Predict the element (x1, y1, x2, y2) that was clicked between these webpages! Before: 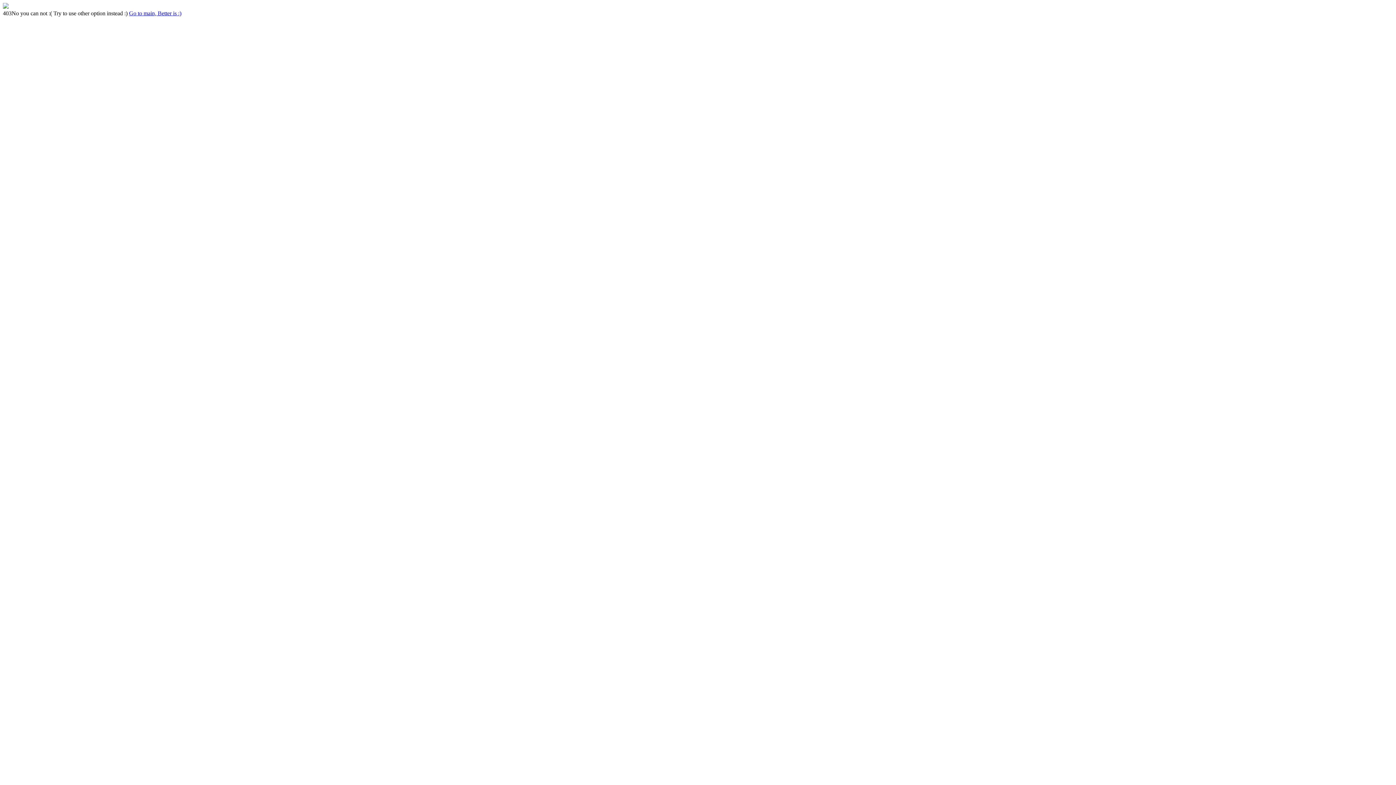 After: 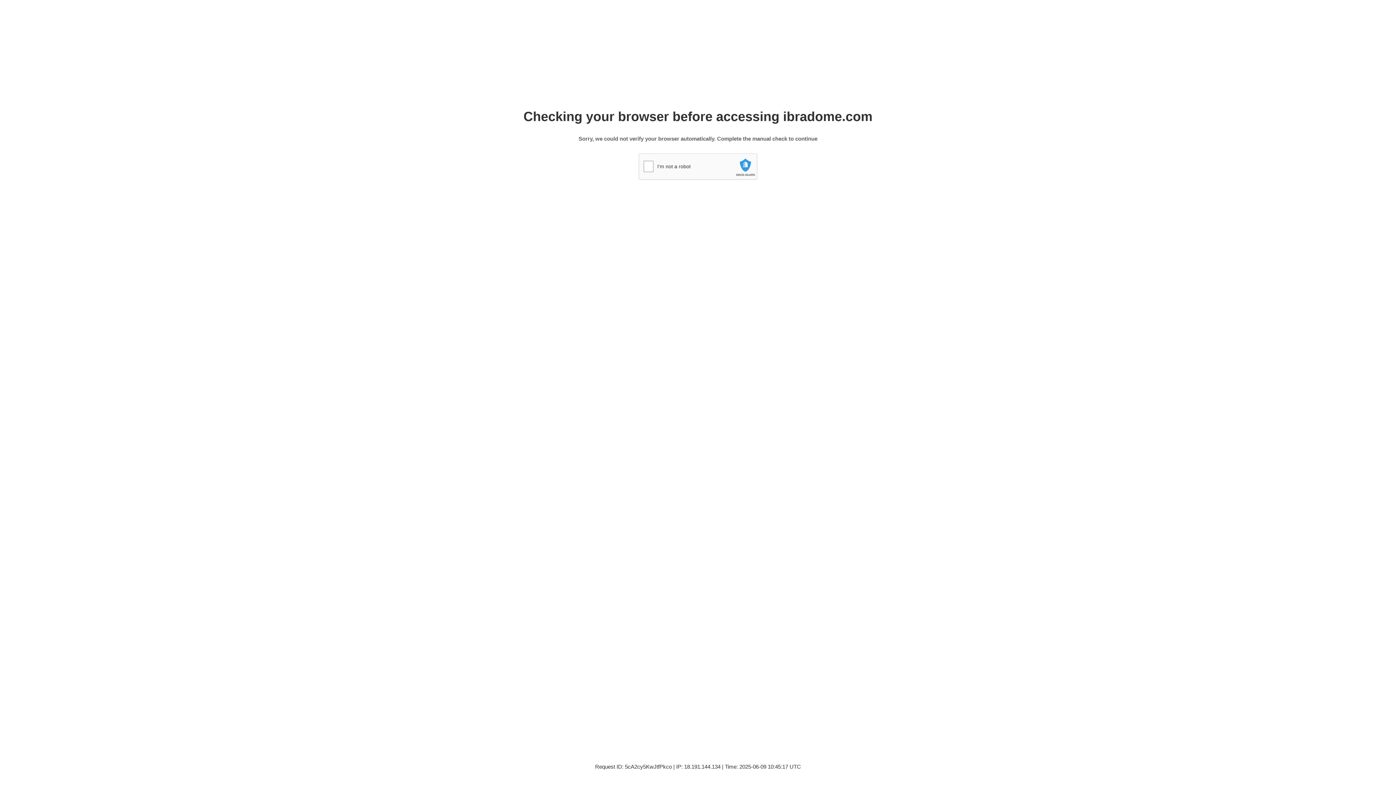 Action: bbox: (129, 10, 181, 16) label: Go to main, Better is :)